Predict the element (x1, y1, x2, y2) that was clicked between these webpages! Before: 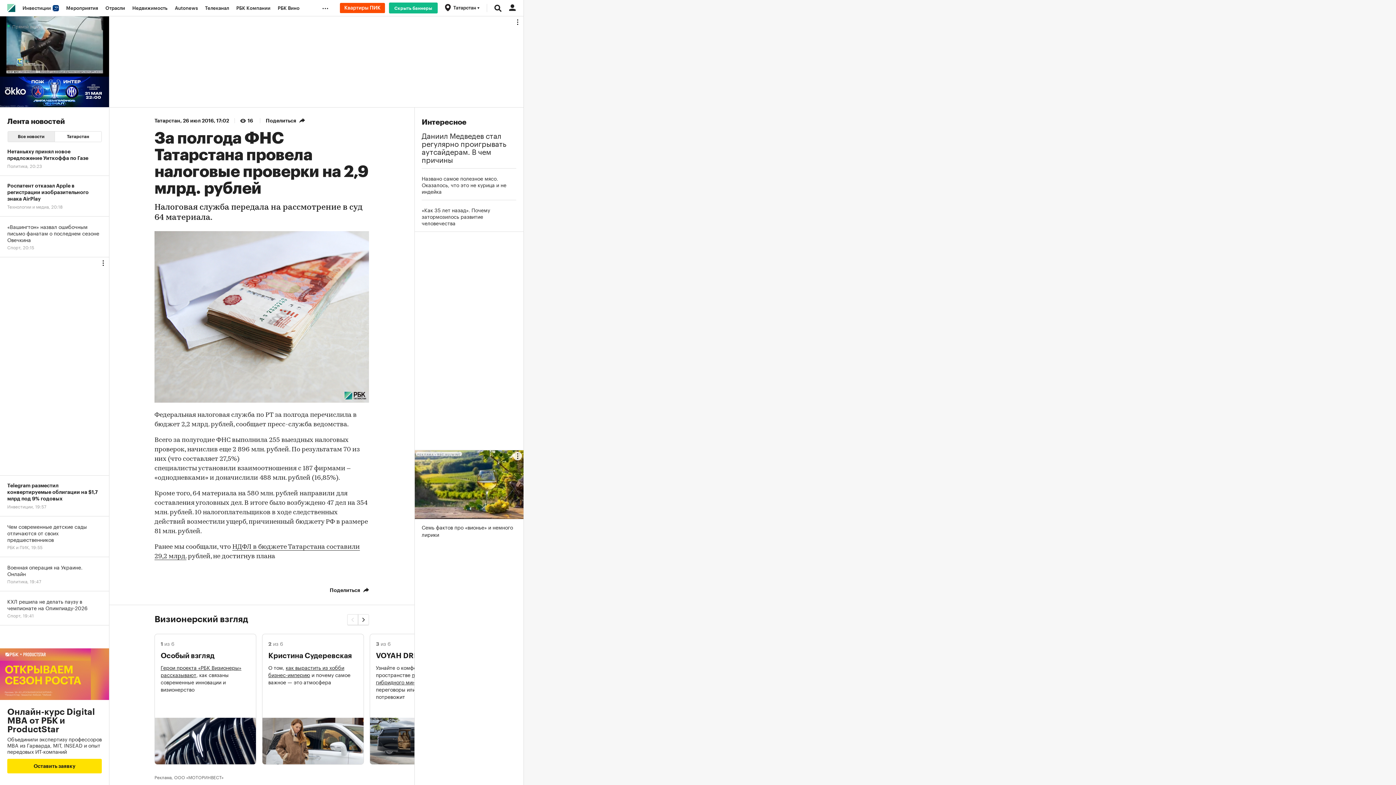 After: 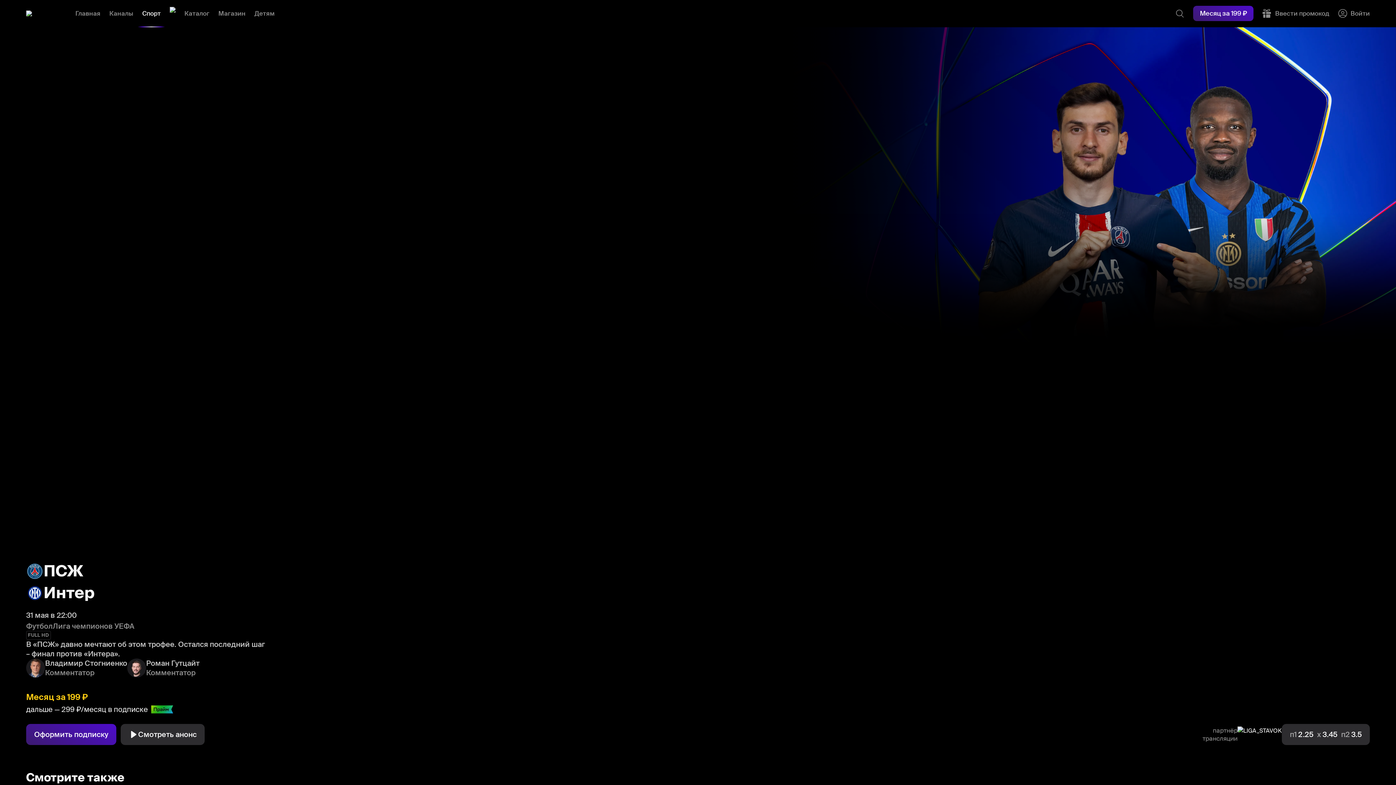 Action: bbox: (0, 76, 109, 107)